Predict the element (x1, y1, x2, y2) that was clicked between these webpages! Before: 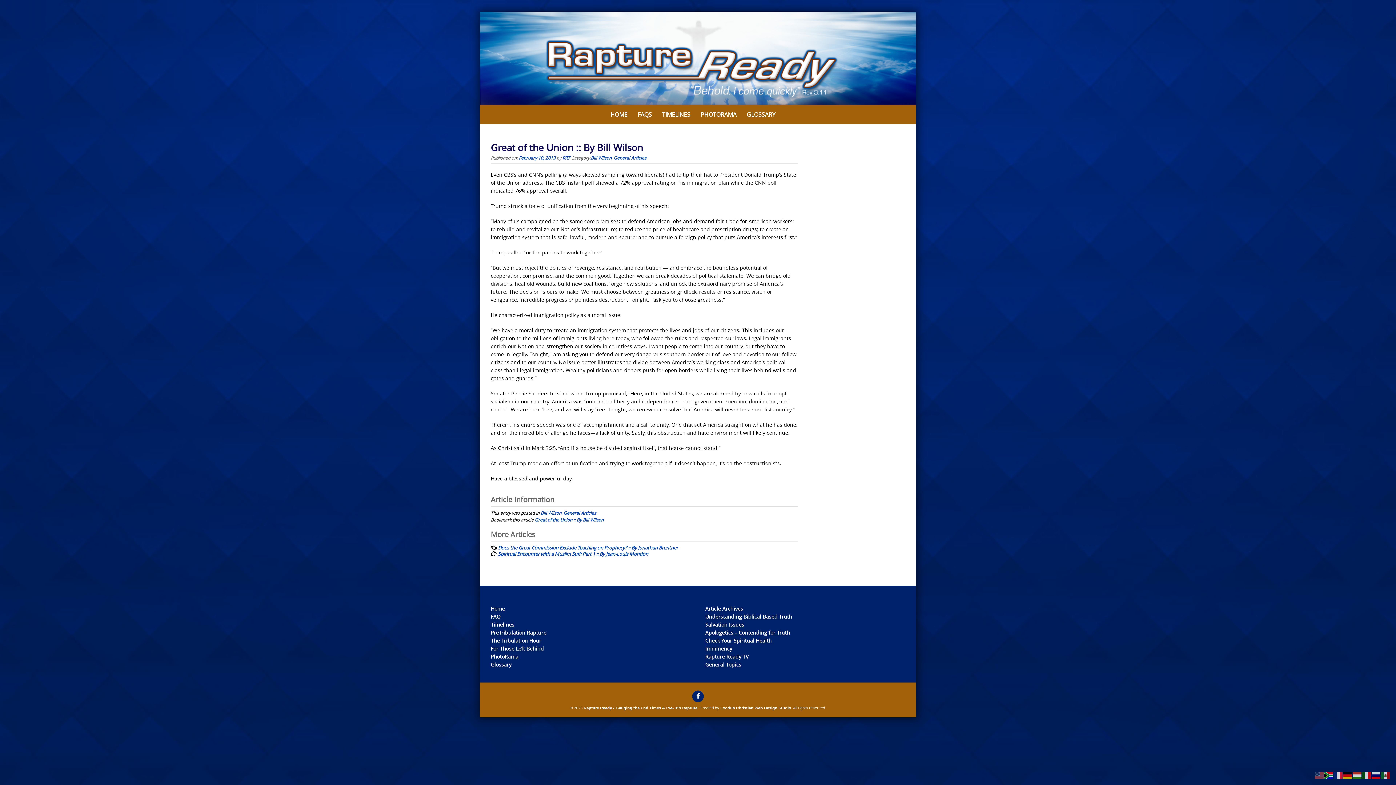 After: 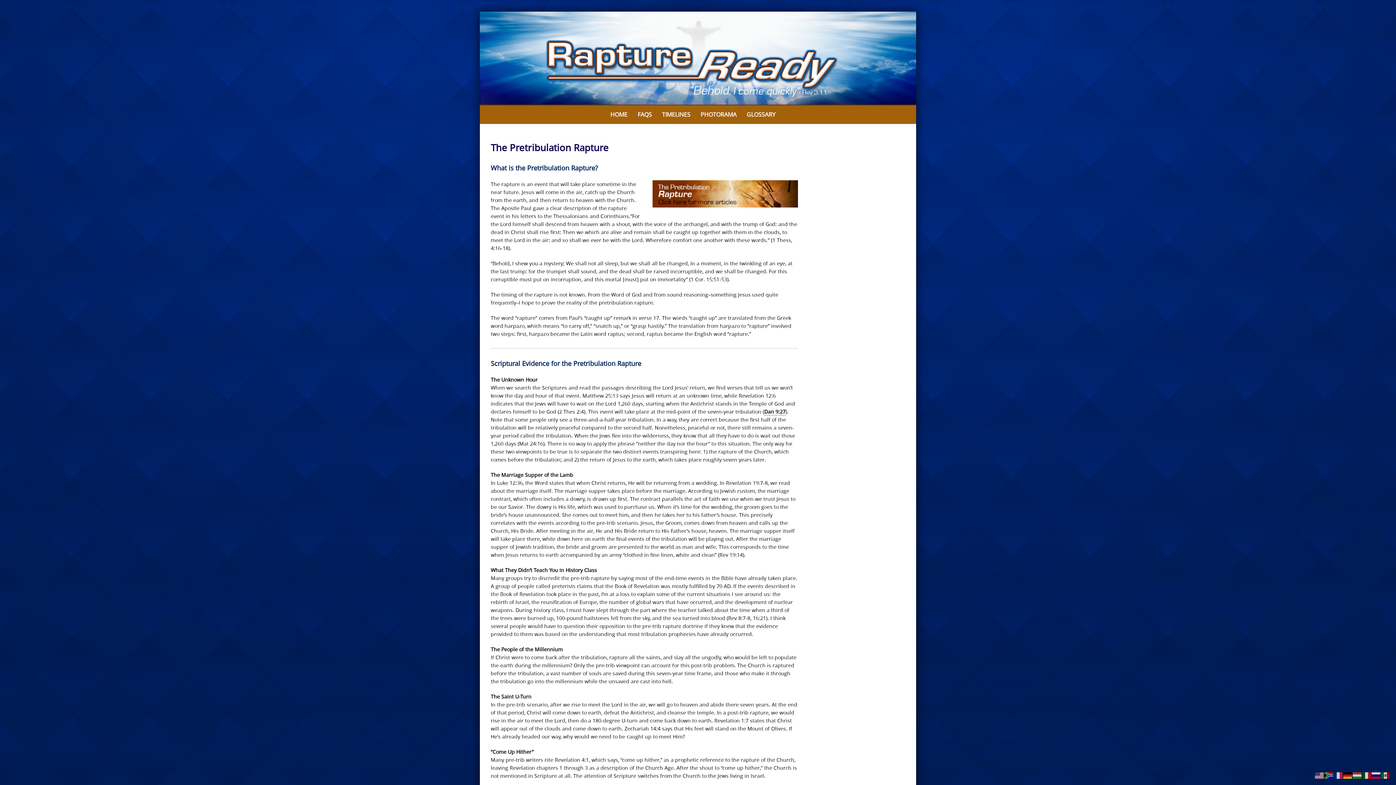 Action: bbox: (490, 629, 546, 636) label: PreTribulation Rapture